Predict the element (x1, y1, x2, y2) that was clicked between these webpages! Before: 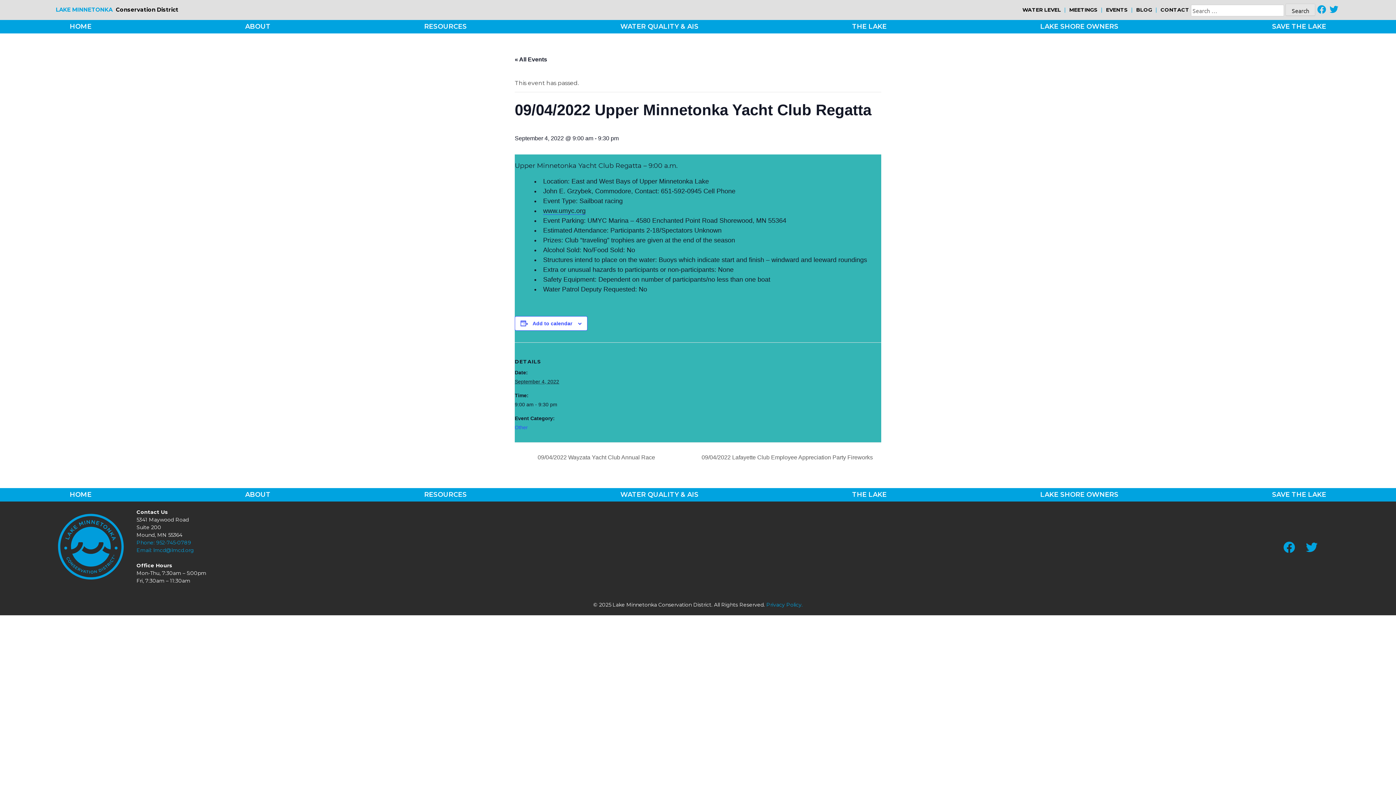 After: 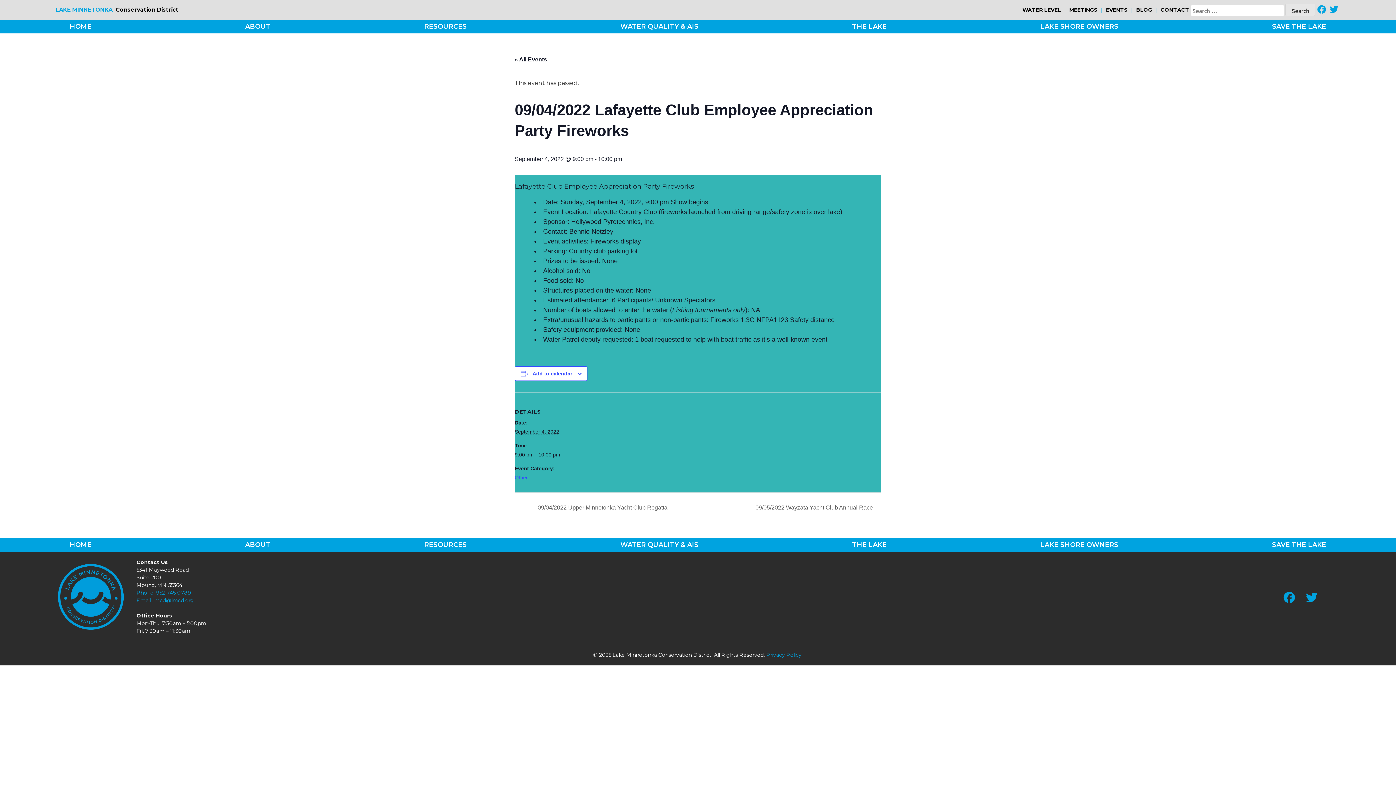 Action: bbox: (697, 454, 881, 460) label: 09/04/2022 Lafayette Club Employee Appreciation Party Fireworks 